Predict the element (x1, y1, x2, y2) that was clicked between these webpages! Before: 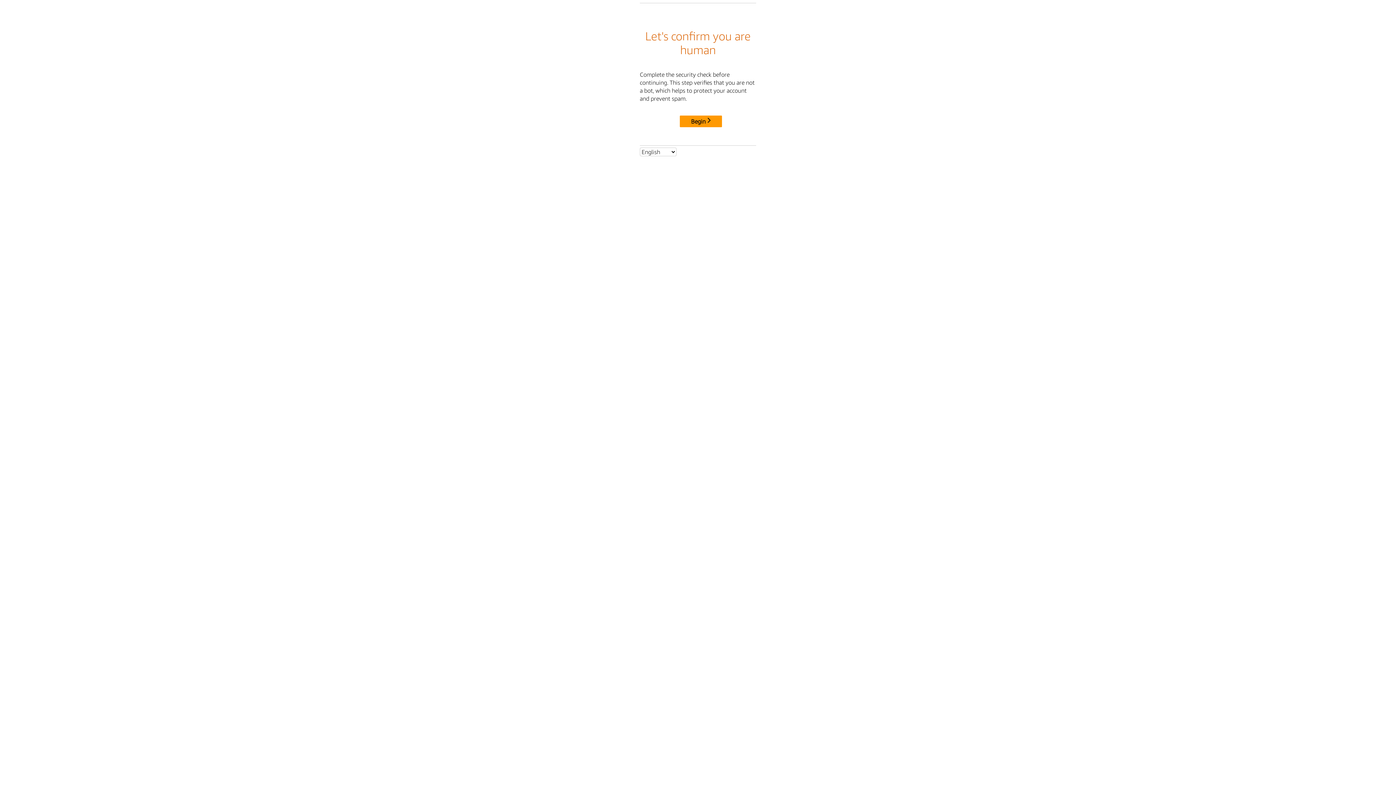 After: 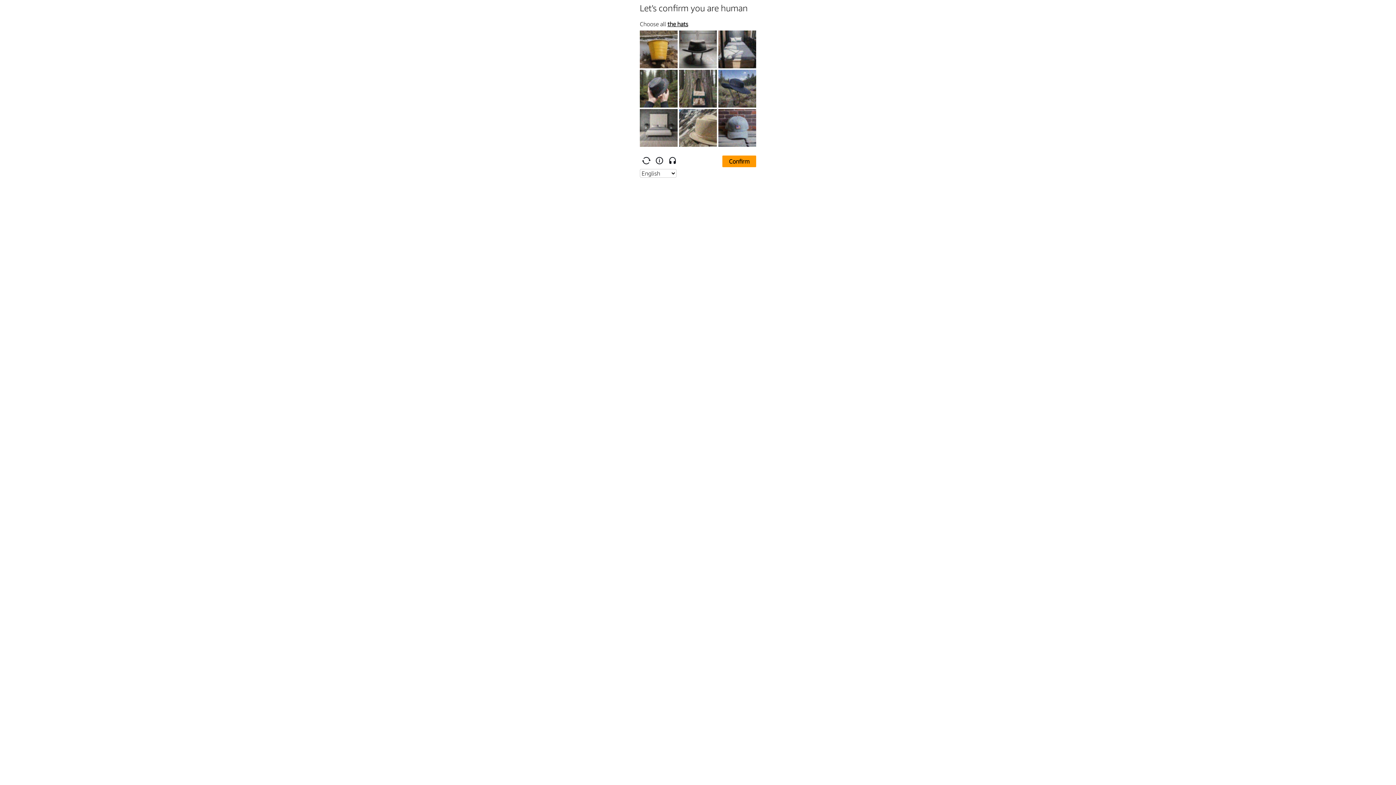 Action: bbox: (680, 115, 722, 127) label: Begin